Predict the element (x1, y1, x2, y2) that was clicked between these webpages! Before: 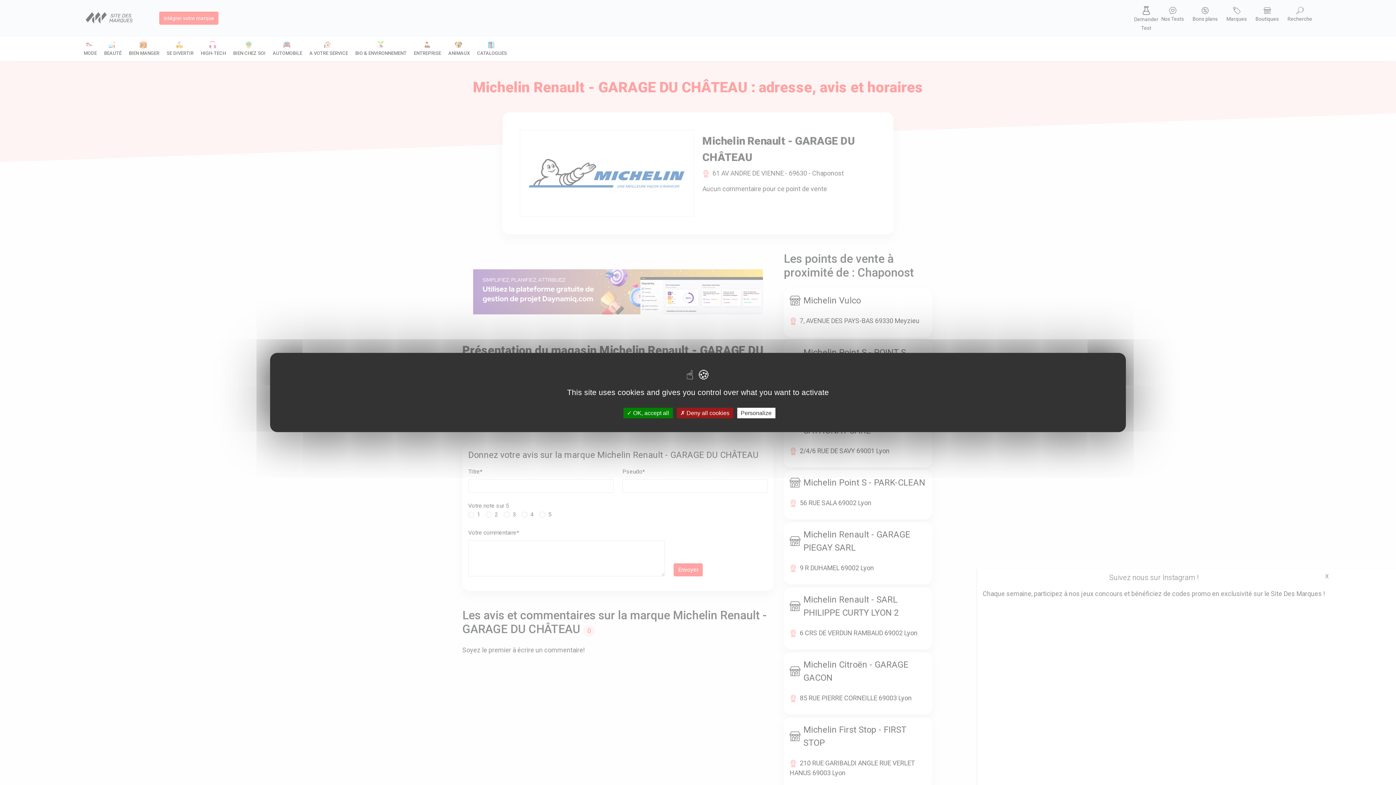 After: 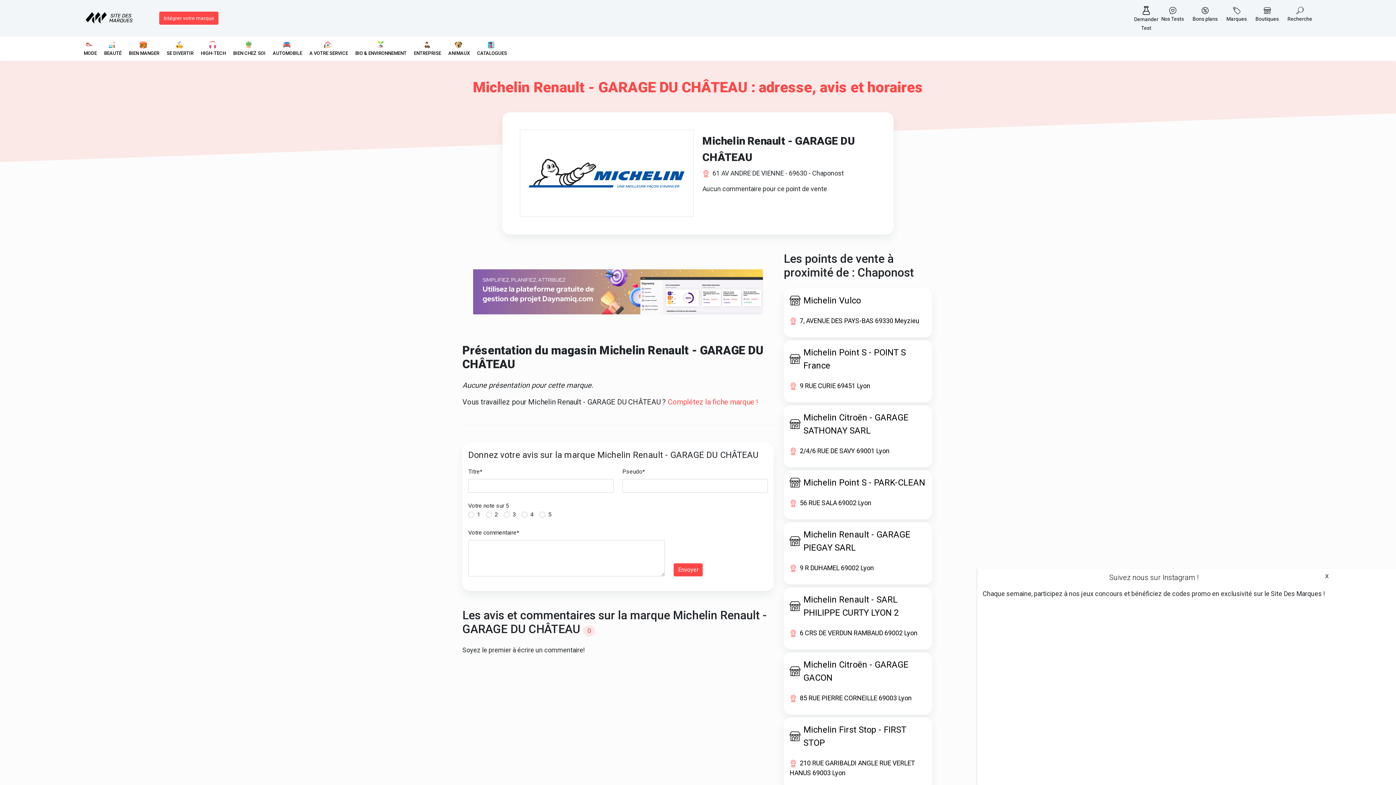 Action: bbox: (676, 408, 733, 418) label:  Deny all cookies